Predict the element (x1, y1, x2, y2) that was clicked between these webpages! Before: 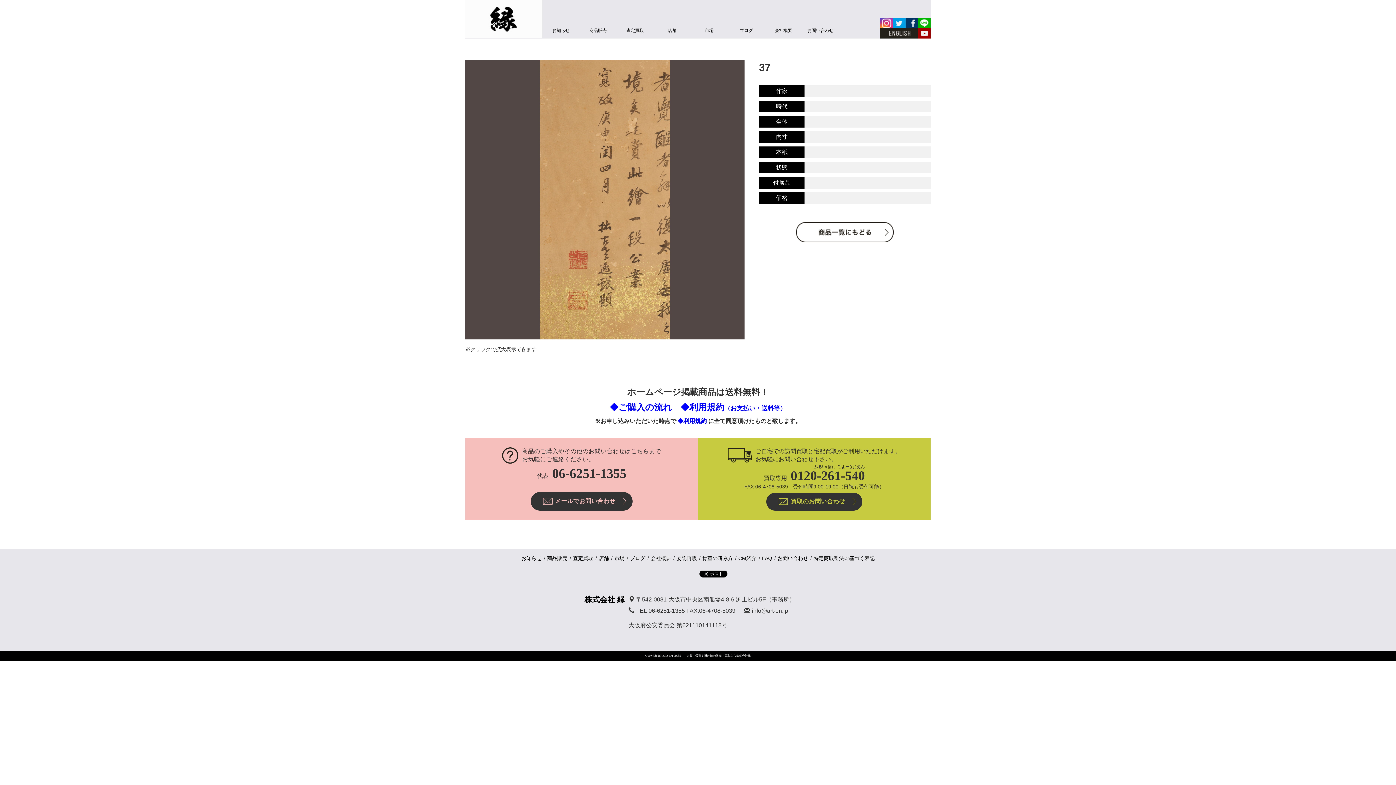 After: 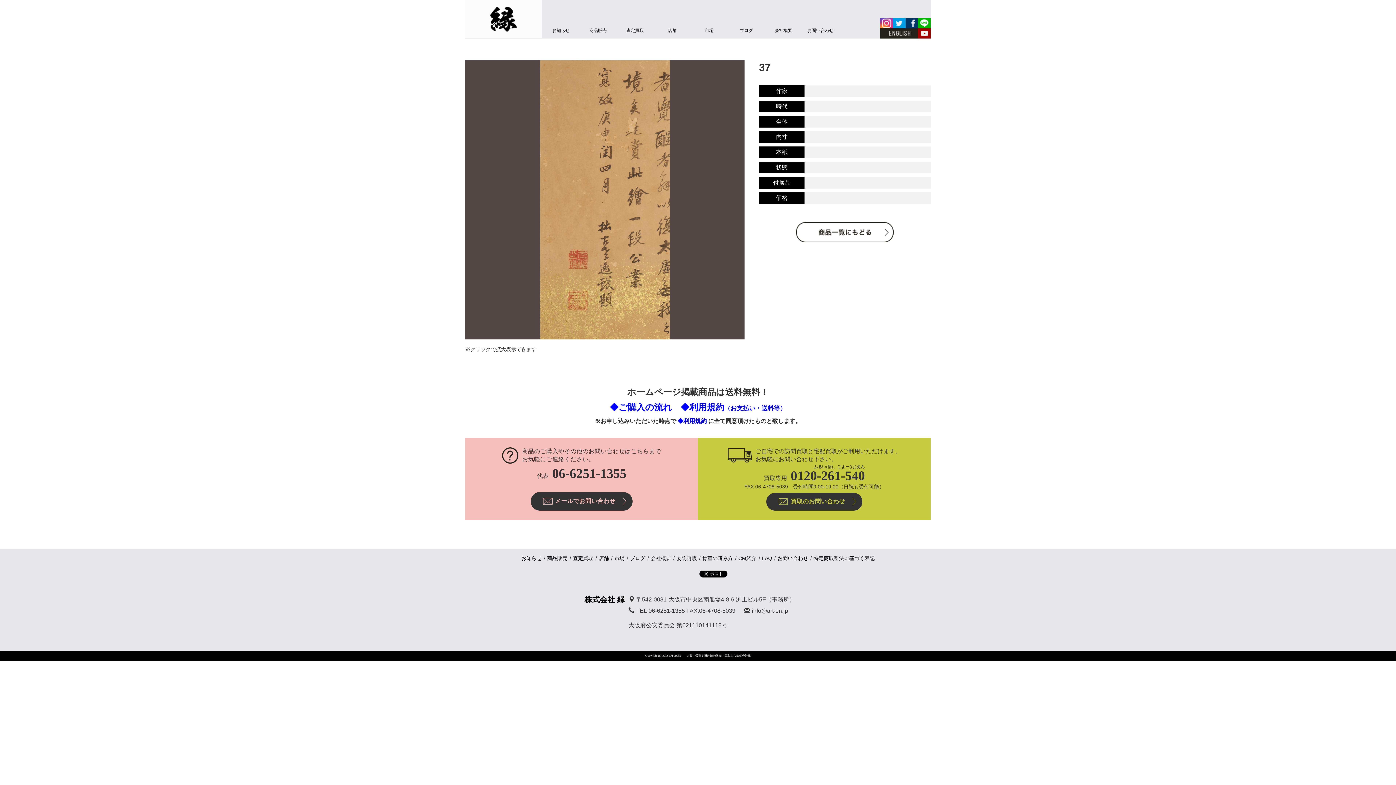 Action: bbox: (918, 28, 930, 38)